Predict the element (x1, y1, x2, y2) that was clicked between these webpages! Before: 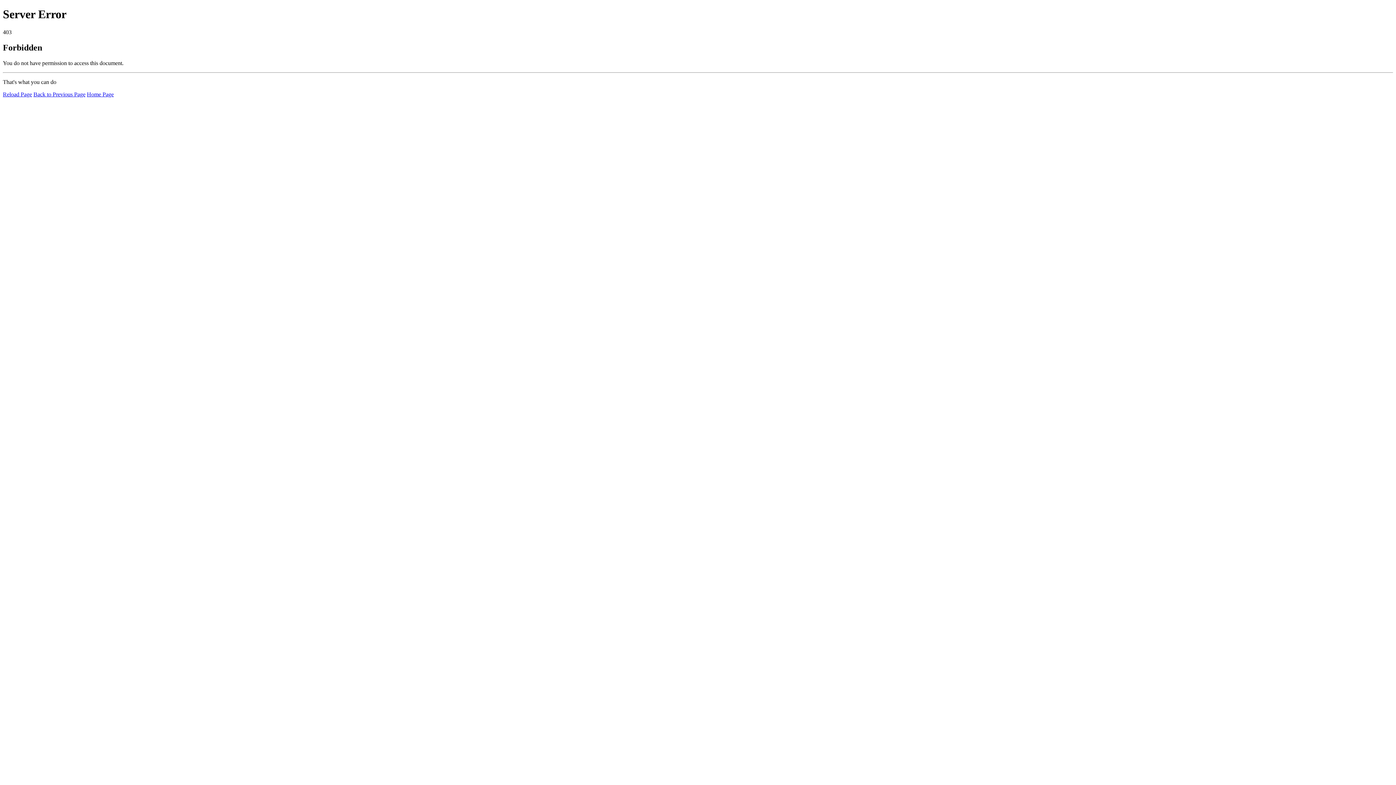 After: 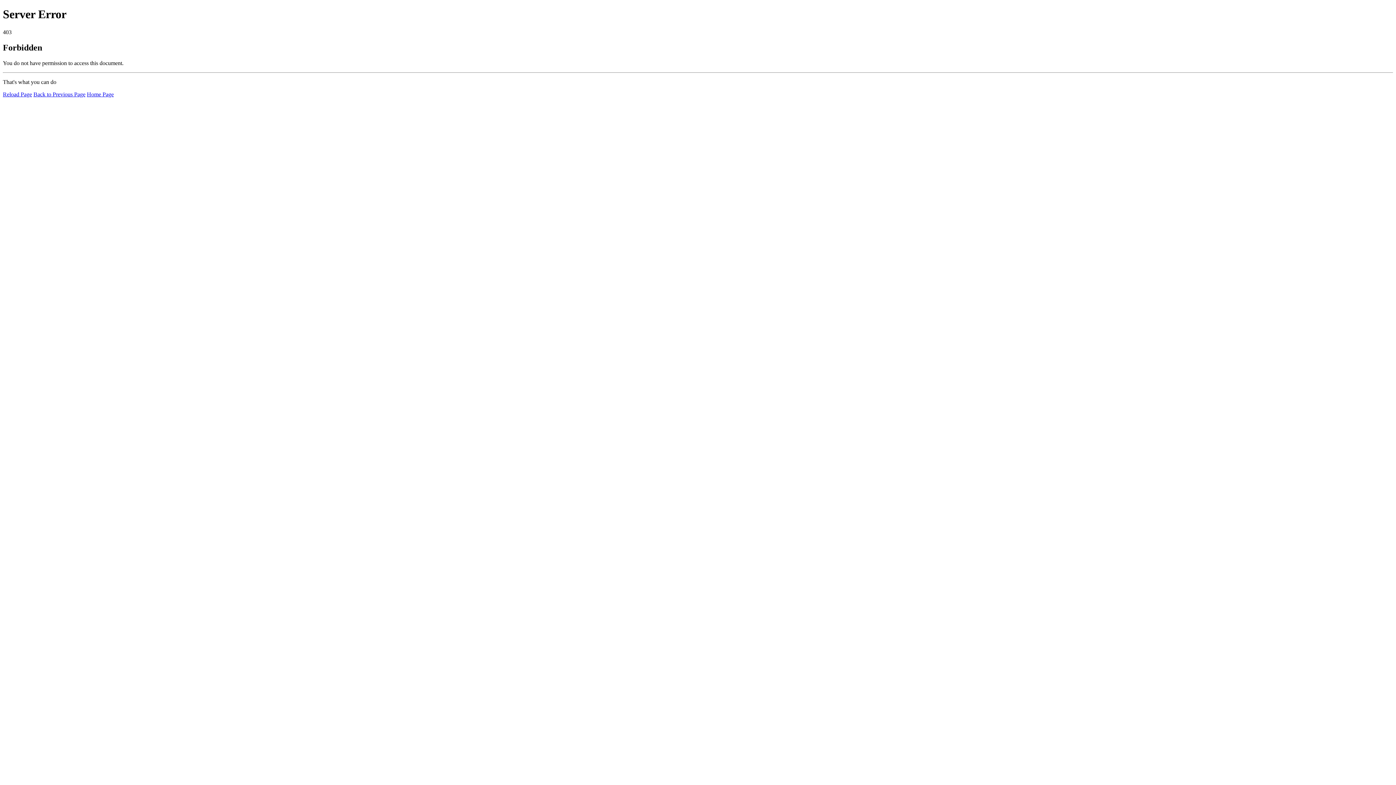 Action: label: Home Page bbox: (86, 91, 113, 97)